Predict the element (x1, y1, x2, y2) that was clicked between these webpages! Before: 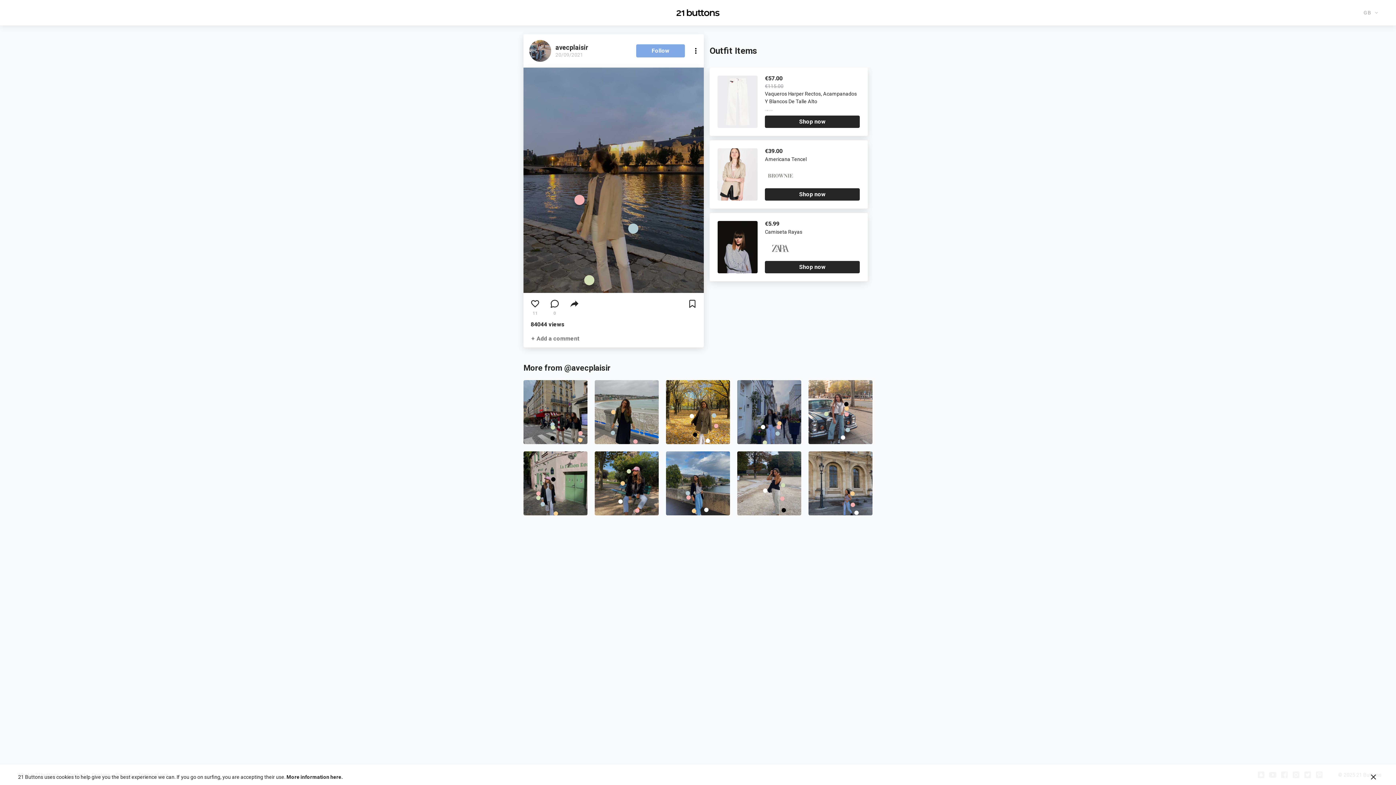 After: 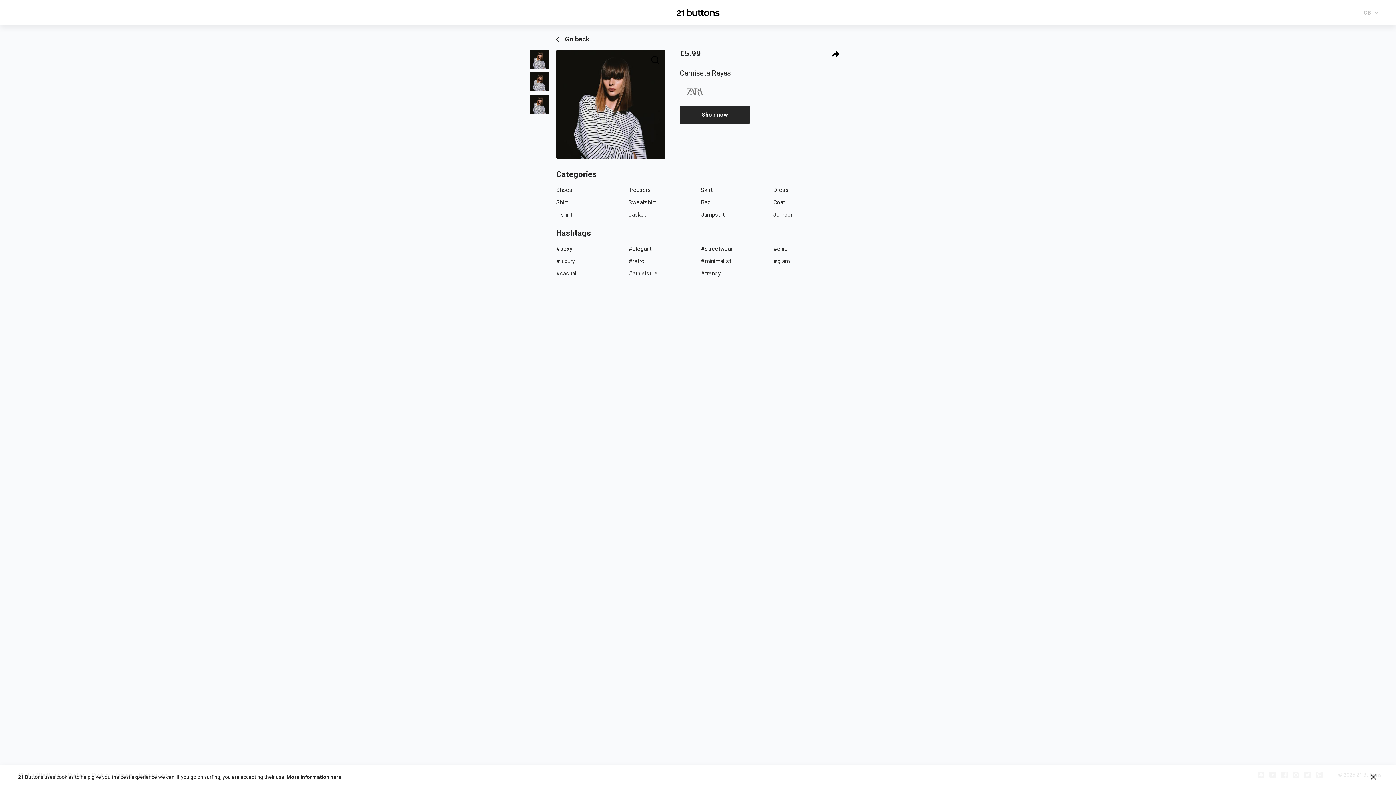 Action: bbox: (717, 221, 757, 273)